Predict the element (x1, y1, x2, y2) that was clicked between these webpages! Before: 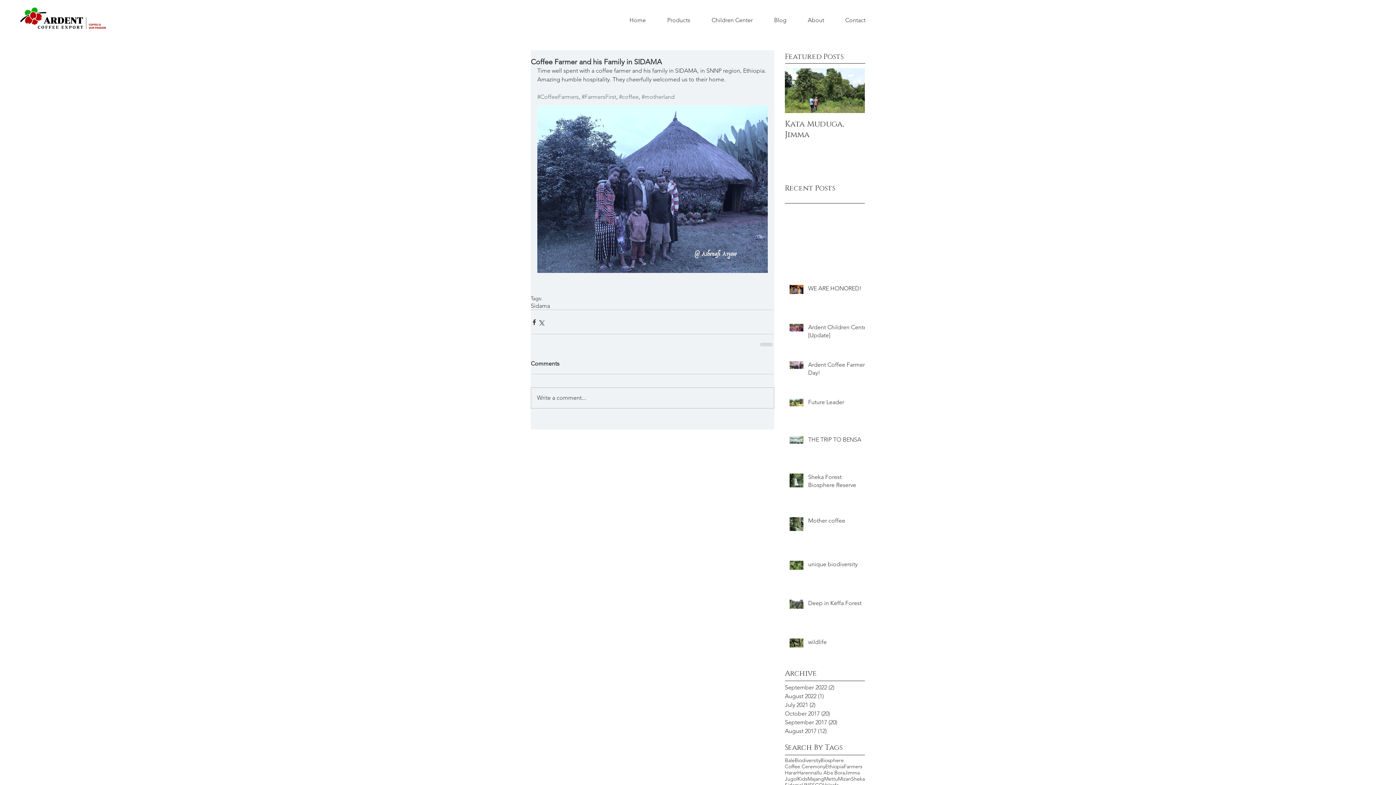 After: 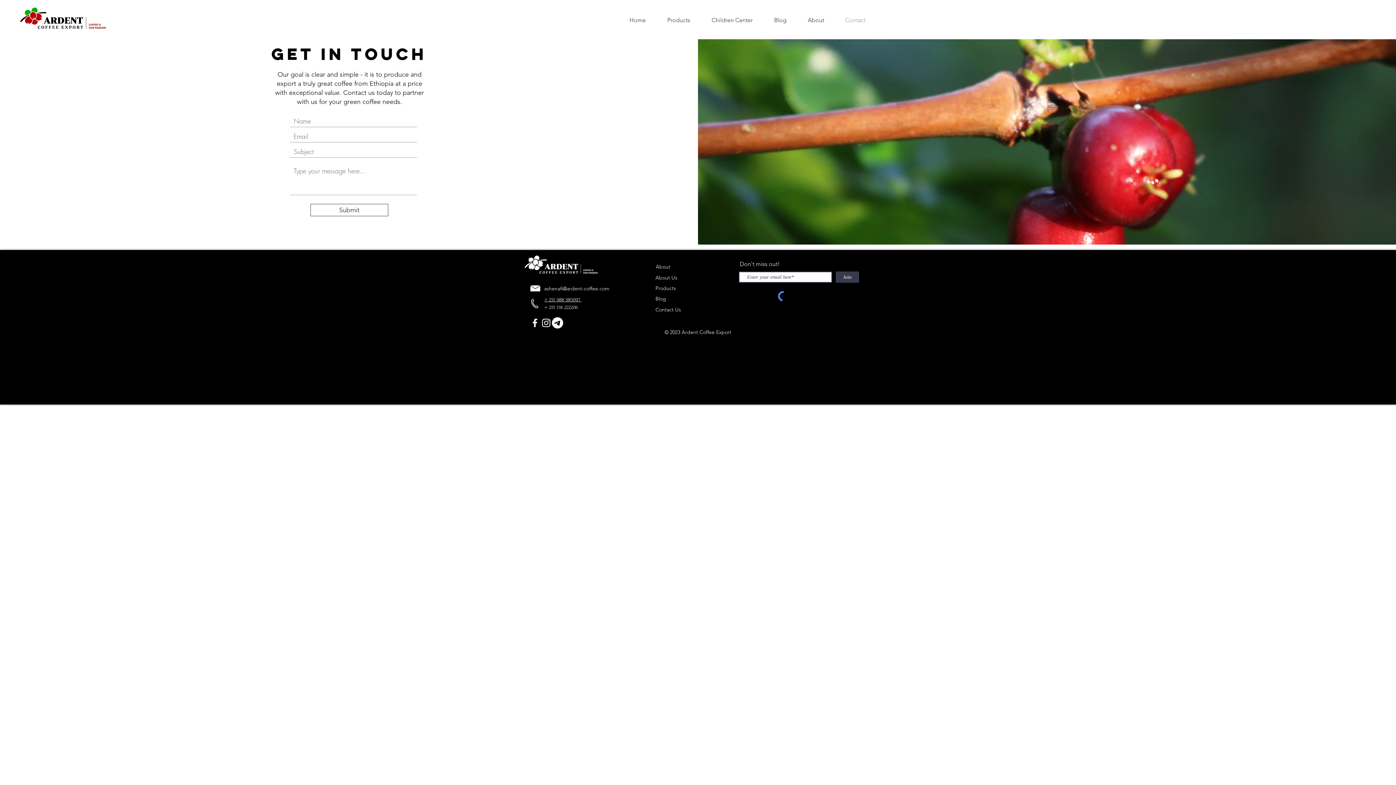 Action: bbox: (834, 11, 876, 29) label: Contact